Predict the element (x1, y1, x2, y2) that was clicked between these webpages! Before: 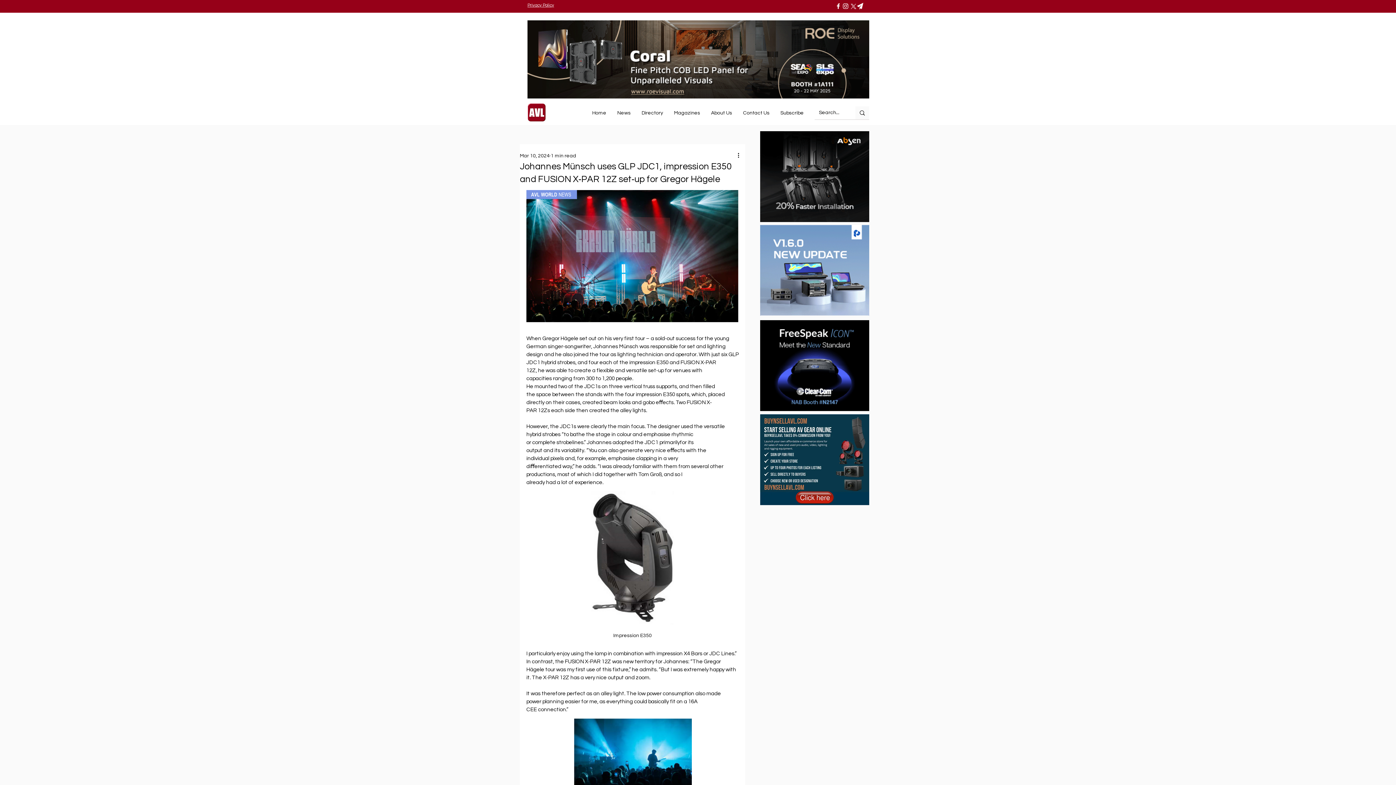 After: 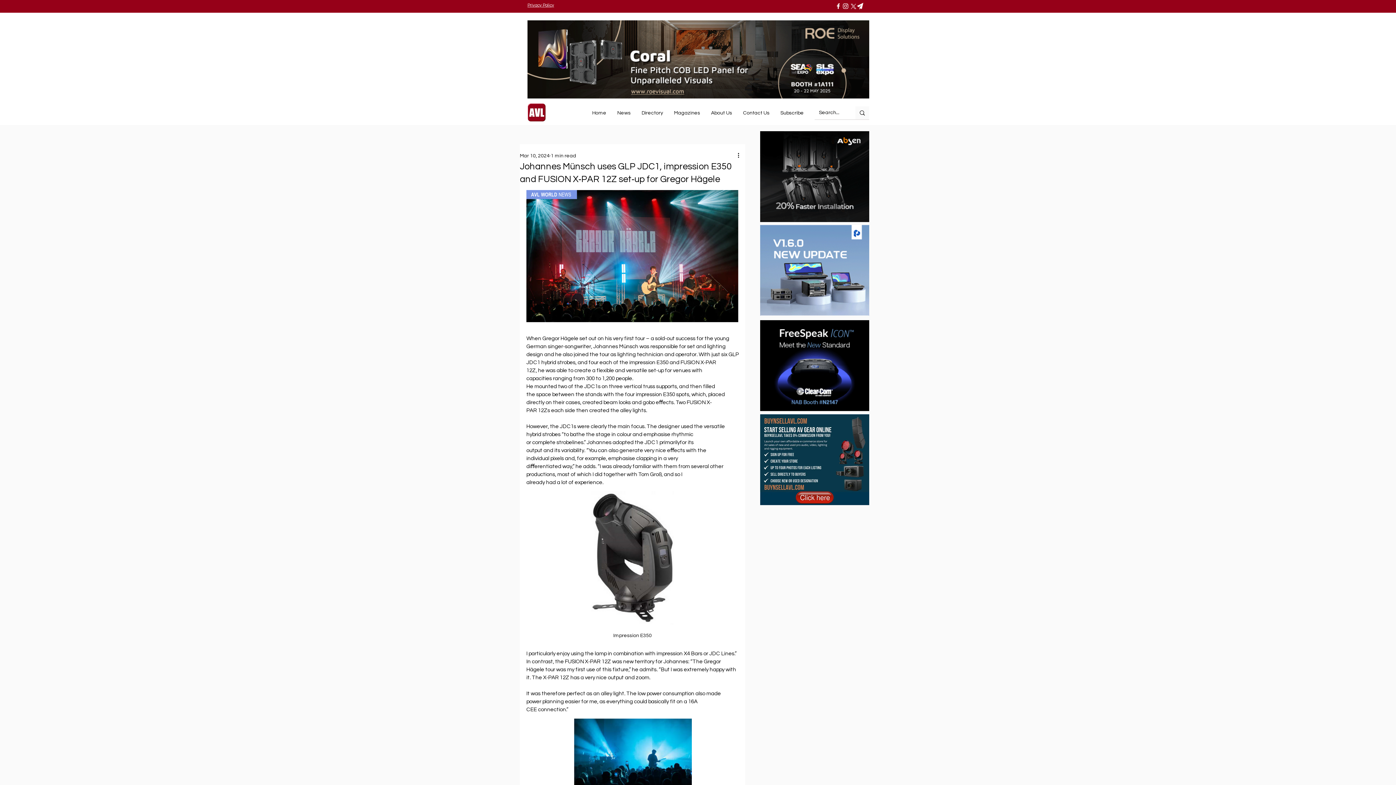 Action: bbox: (834, 2, 842, 9)